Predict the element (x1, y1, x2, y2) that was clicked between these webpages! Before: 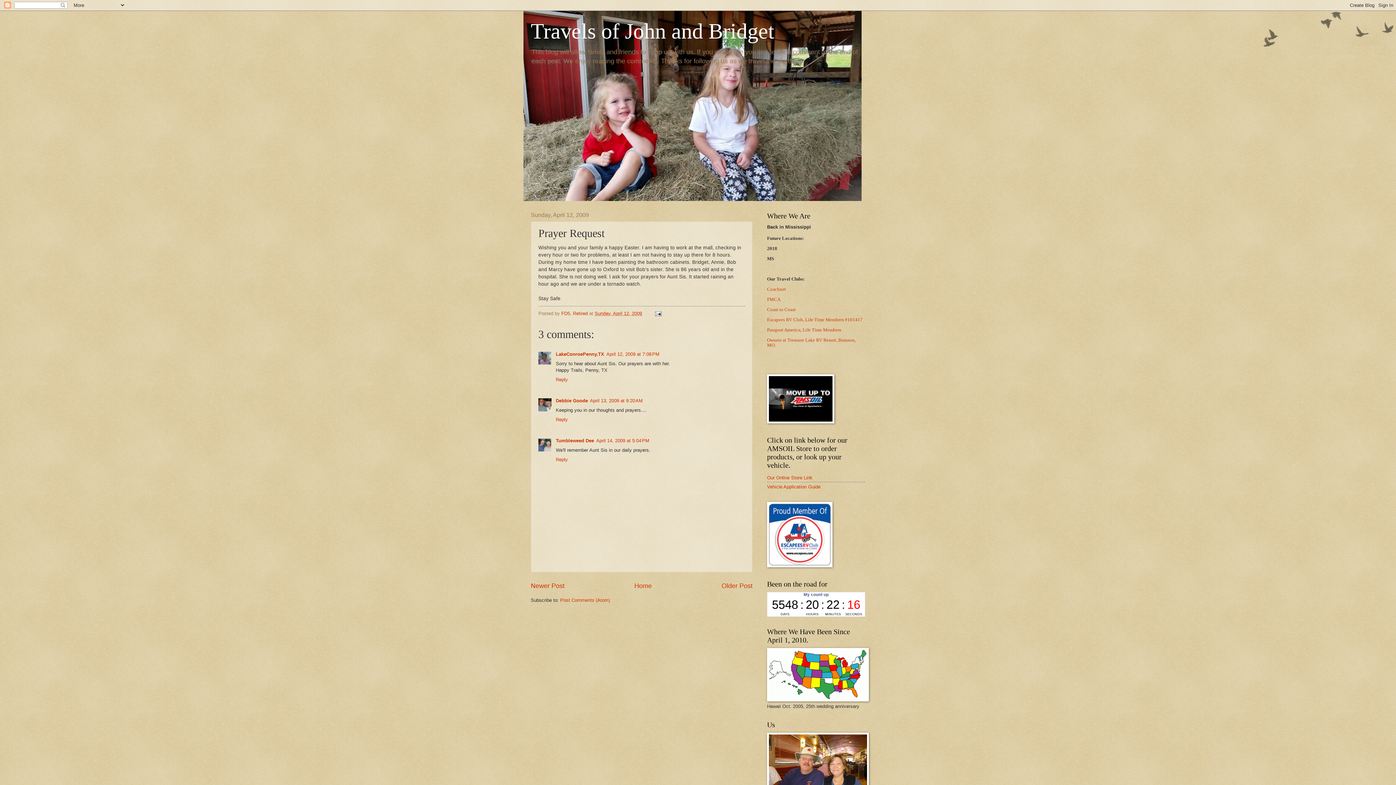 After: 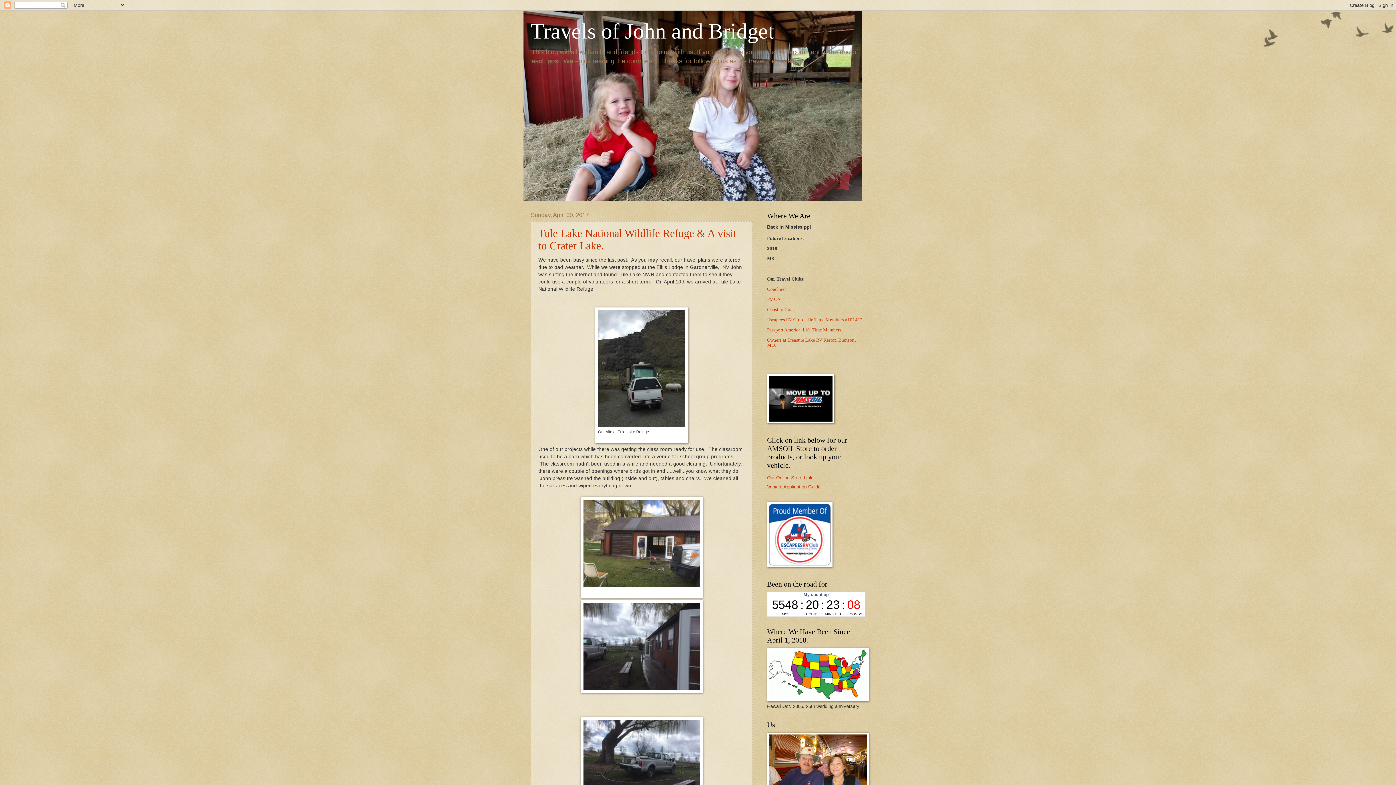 Action: label: Home bbox: (634, 582, 652, 589)